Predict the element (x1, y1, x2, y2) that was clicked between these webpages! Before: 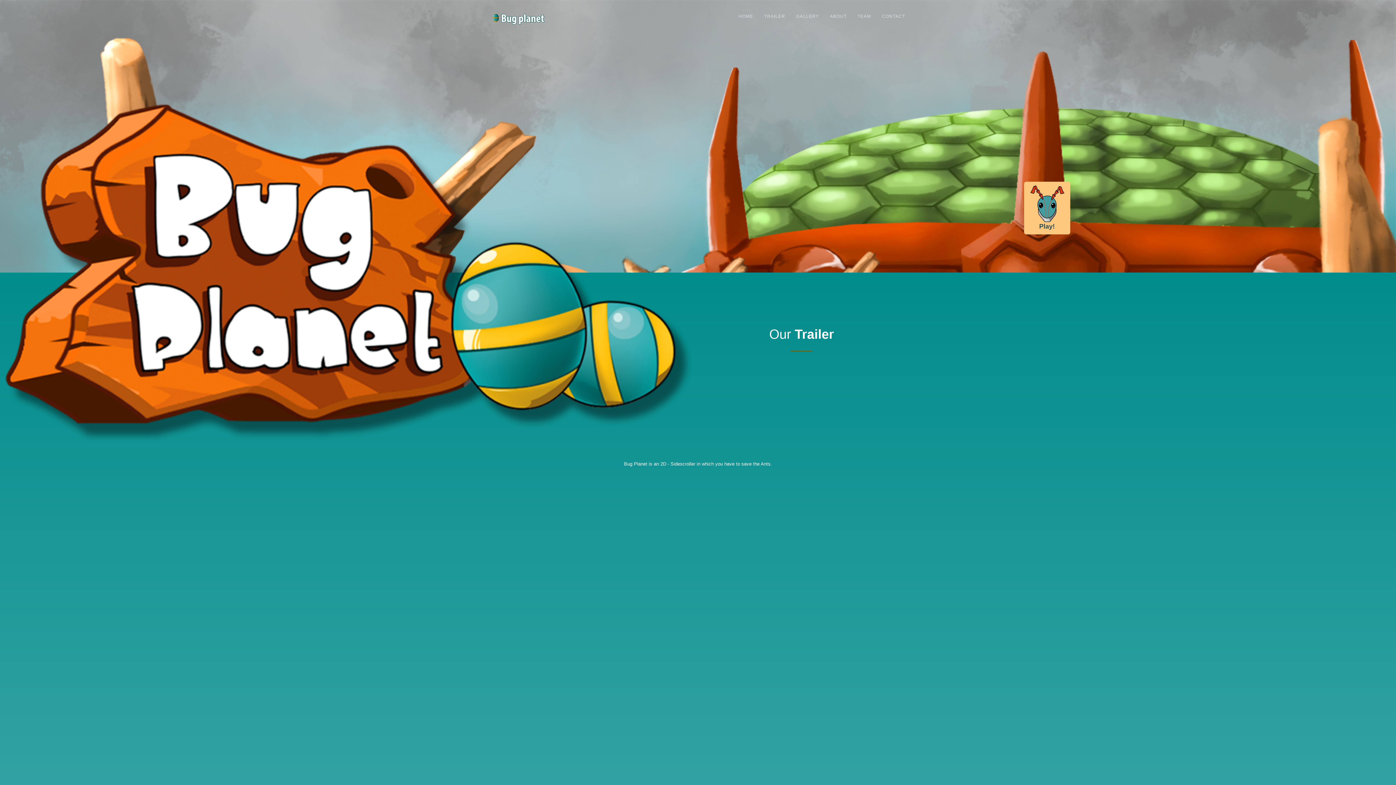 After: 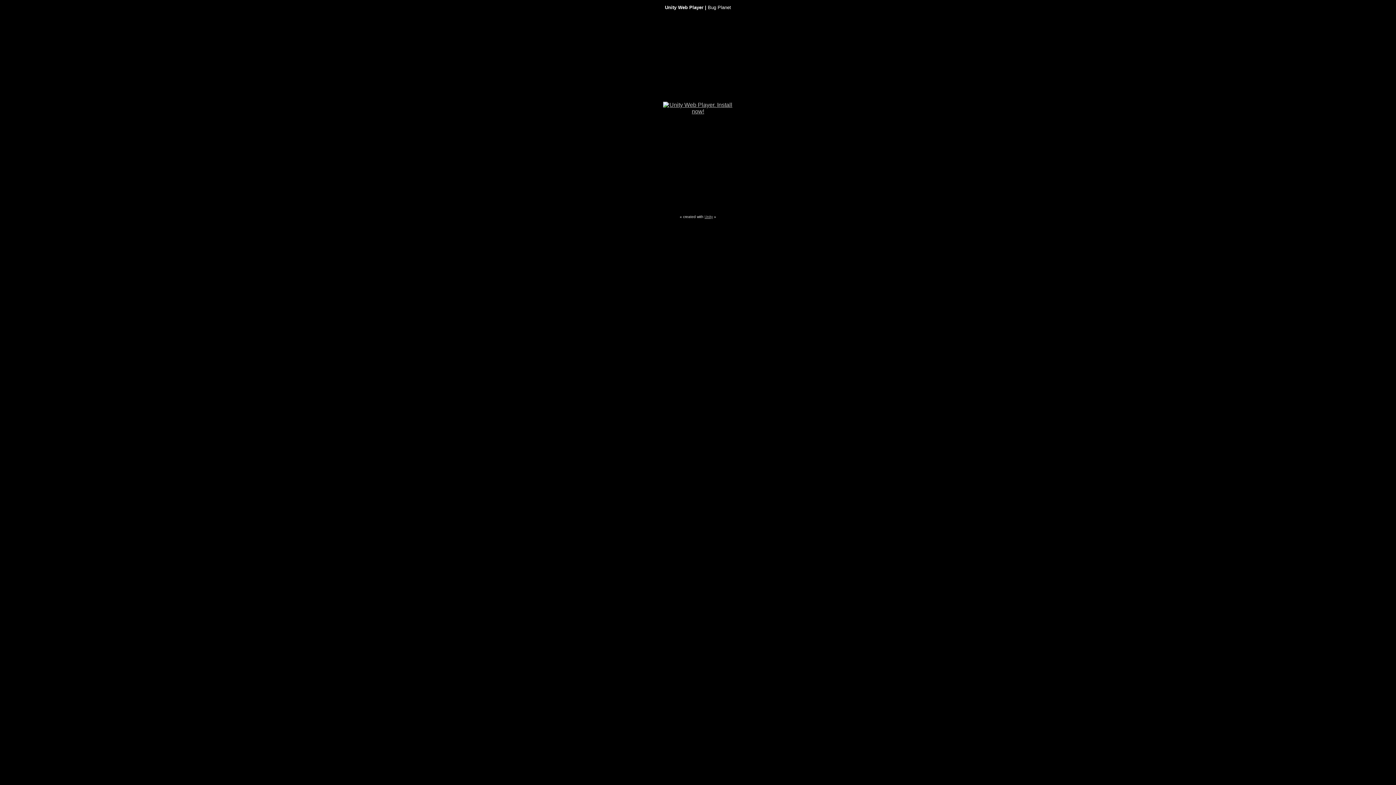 Action: label: 
Play! bbox: (1024, 181, 1070, 234)